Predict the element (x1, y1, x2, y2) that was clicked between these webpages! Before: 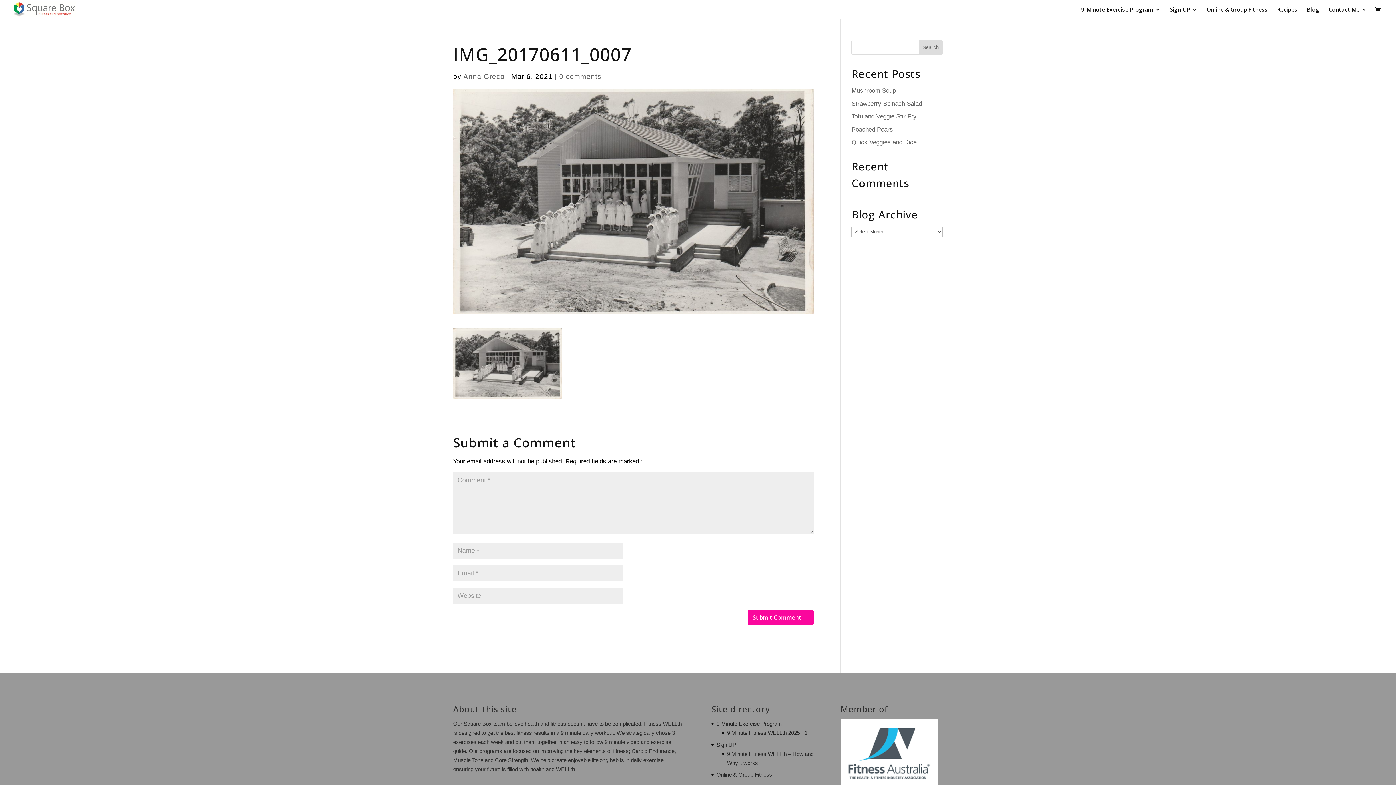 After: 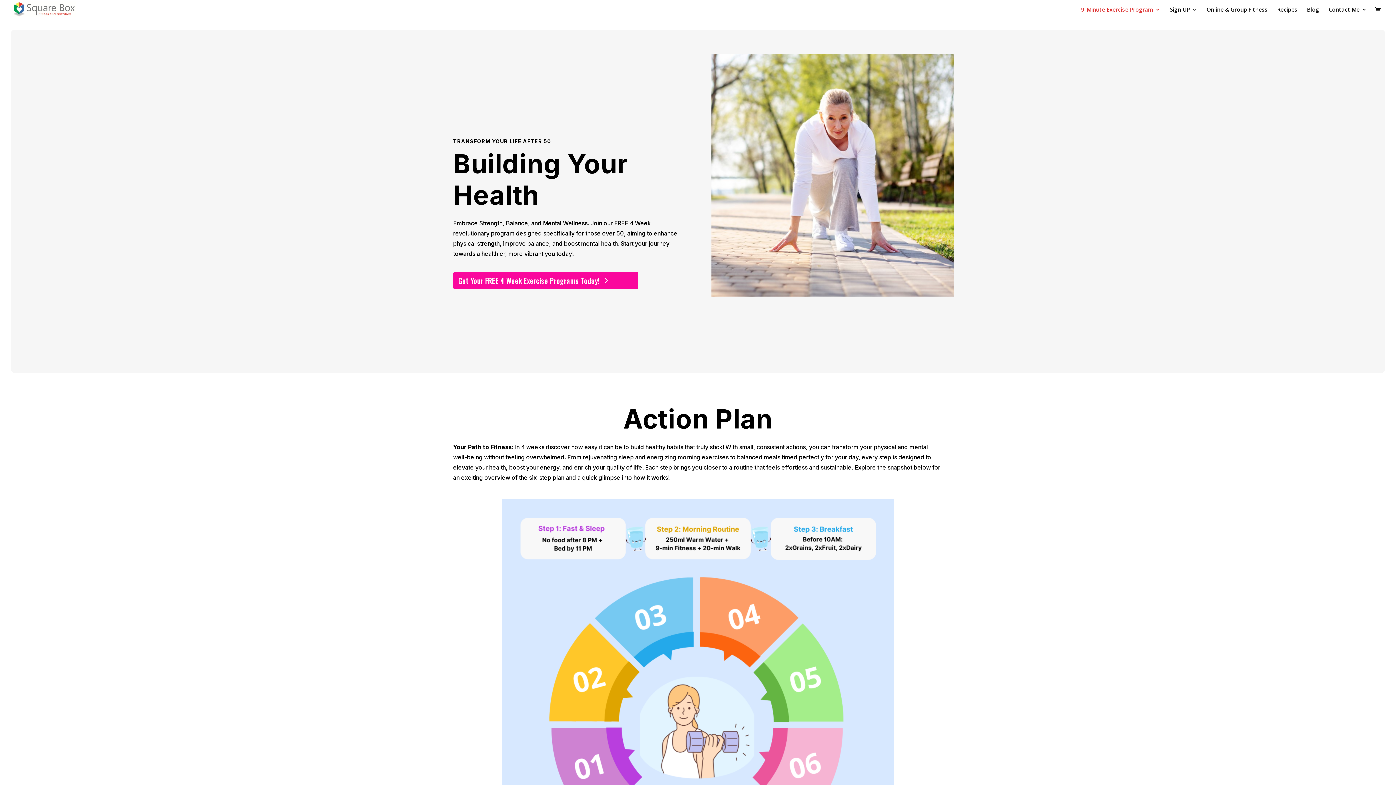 Action: bbox: (716, 721, 782, 727) label: 9-Minute Exercise Program